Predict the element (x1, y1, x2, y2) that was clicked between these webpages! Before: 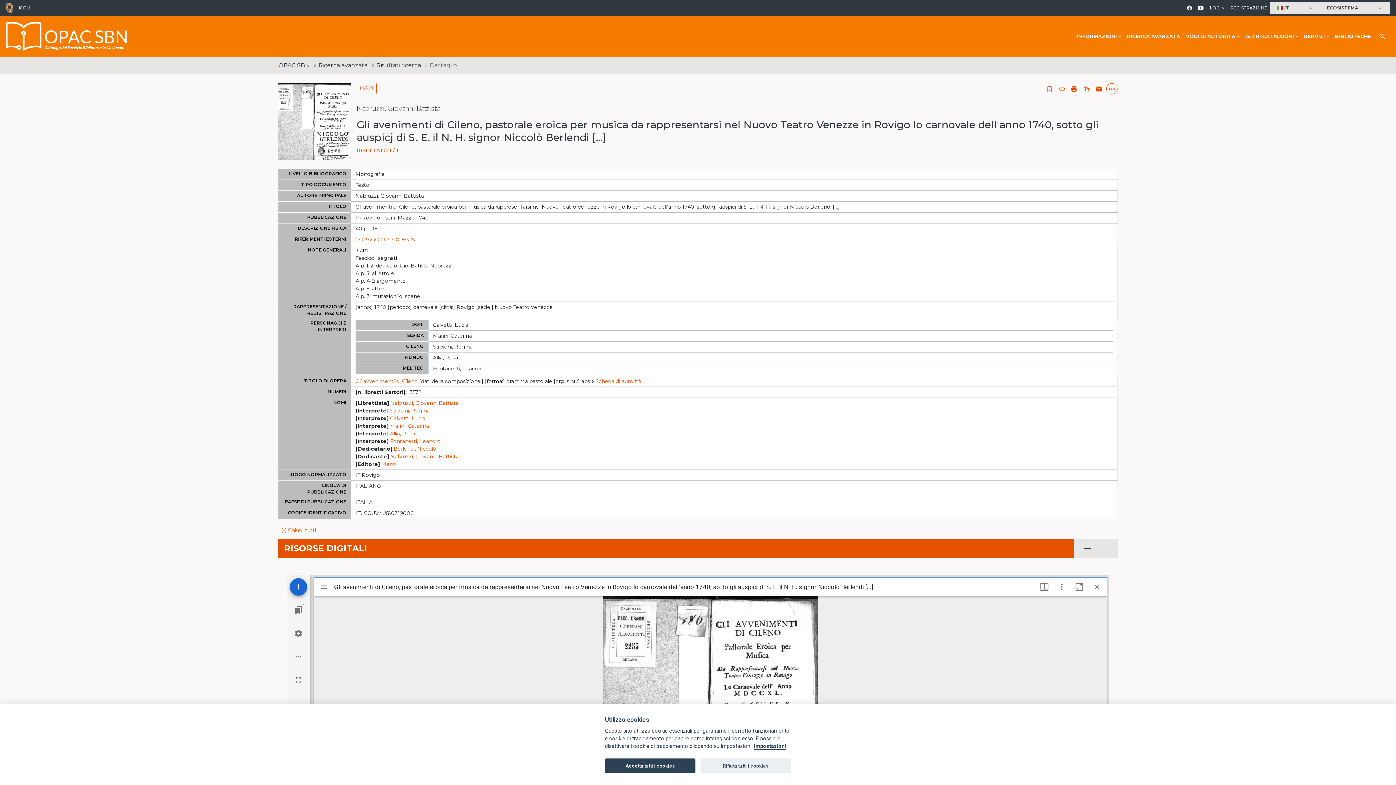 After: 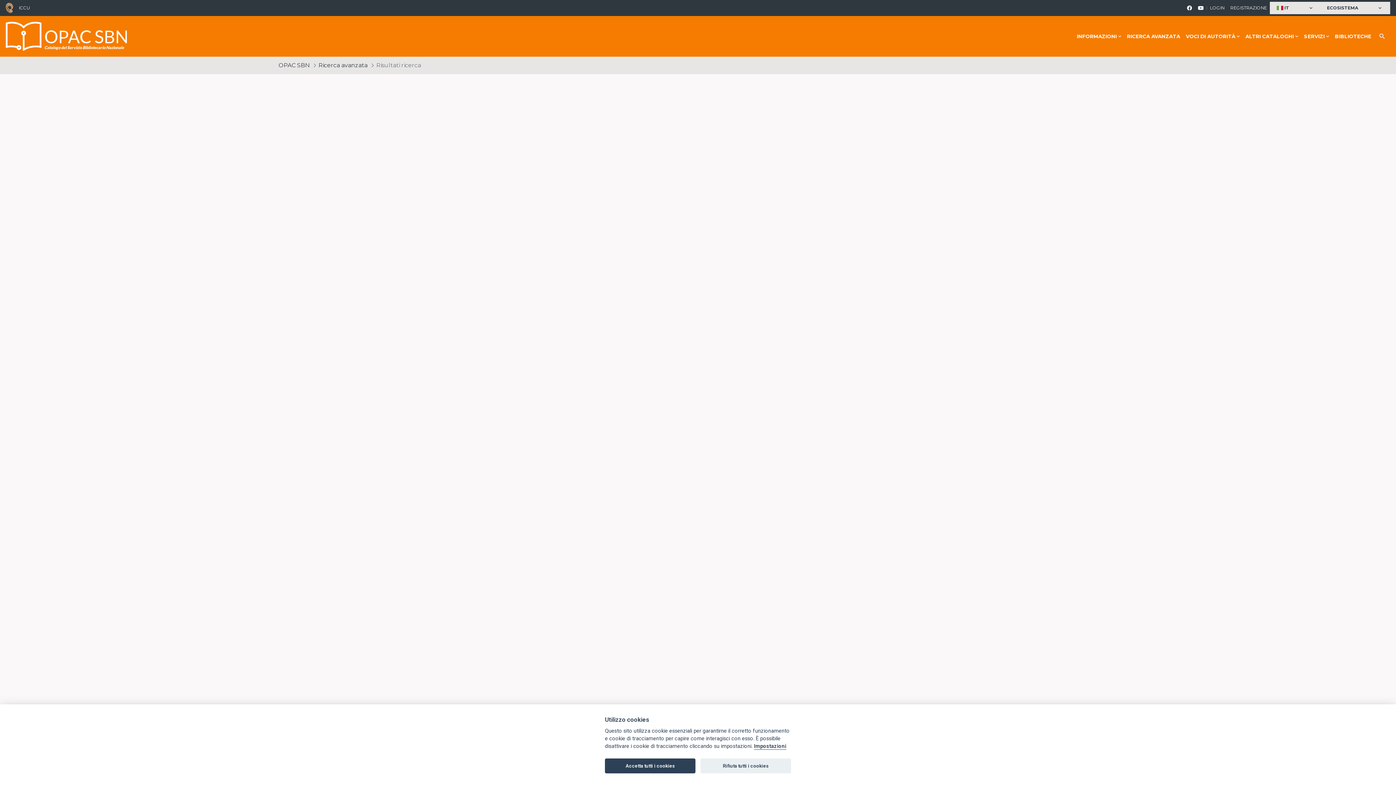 Action: bbox: (390, 437, 440, 445) label: Fontanetti, Leandro